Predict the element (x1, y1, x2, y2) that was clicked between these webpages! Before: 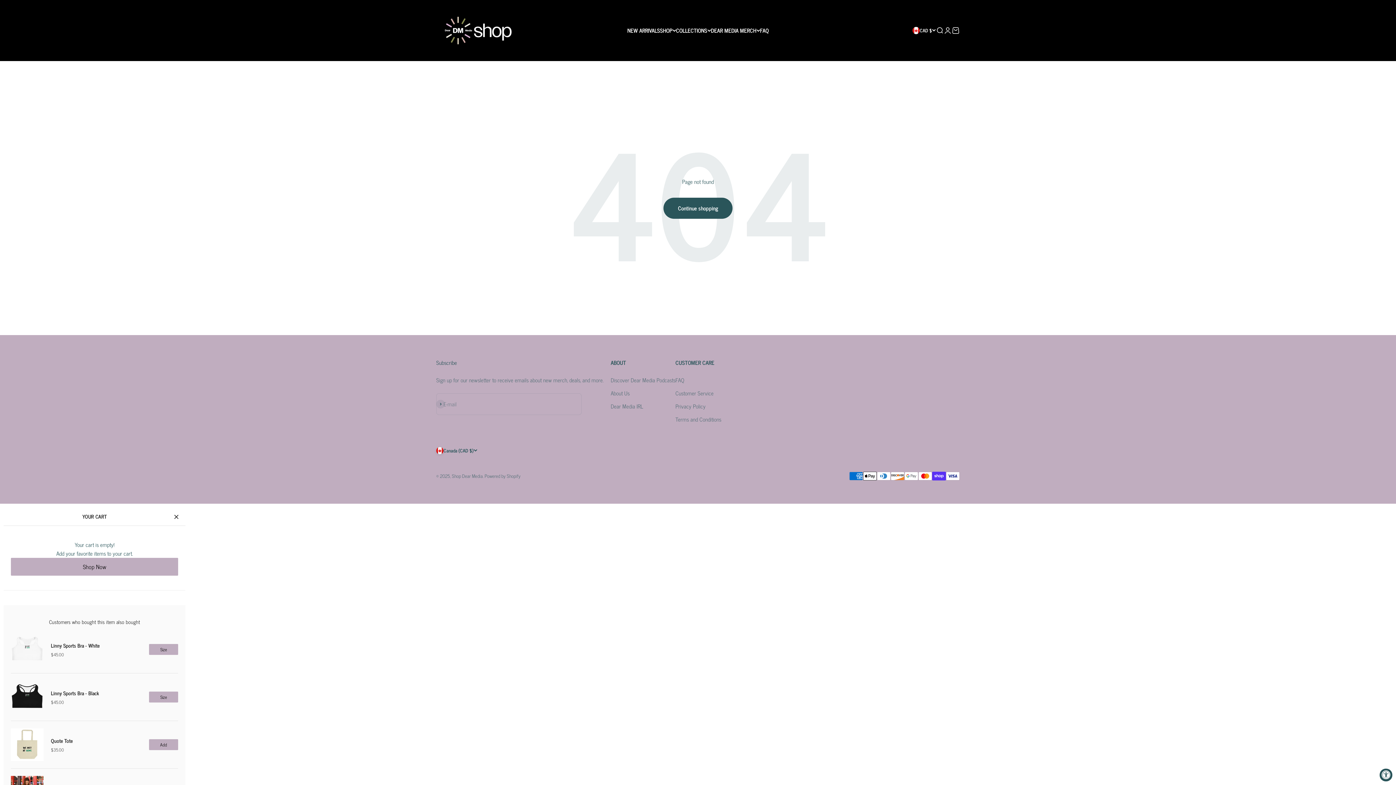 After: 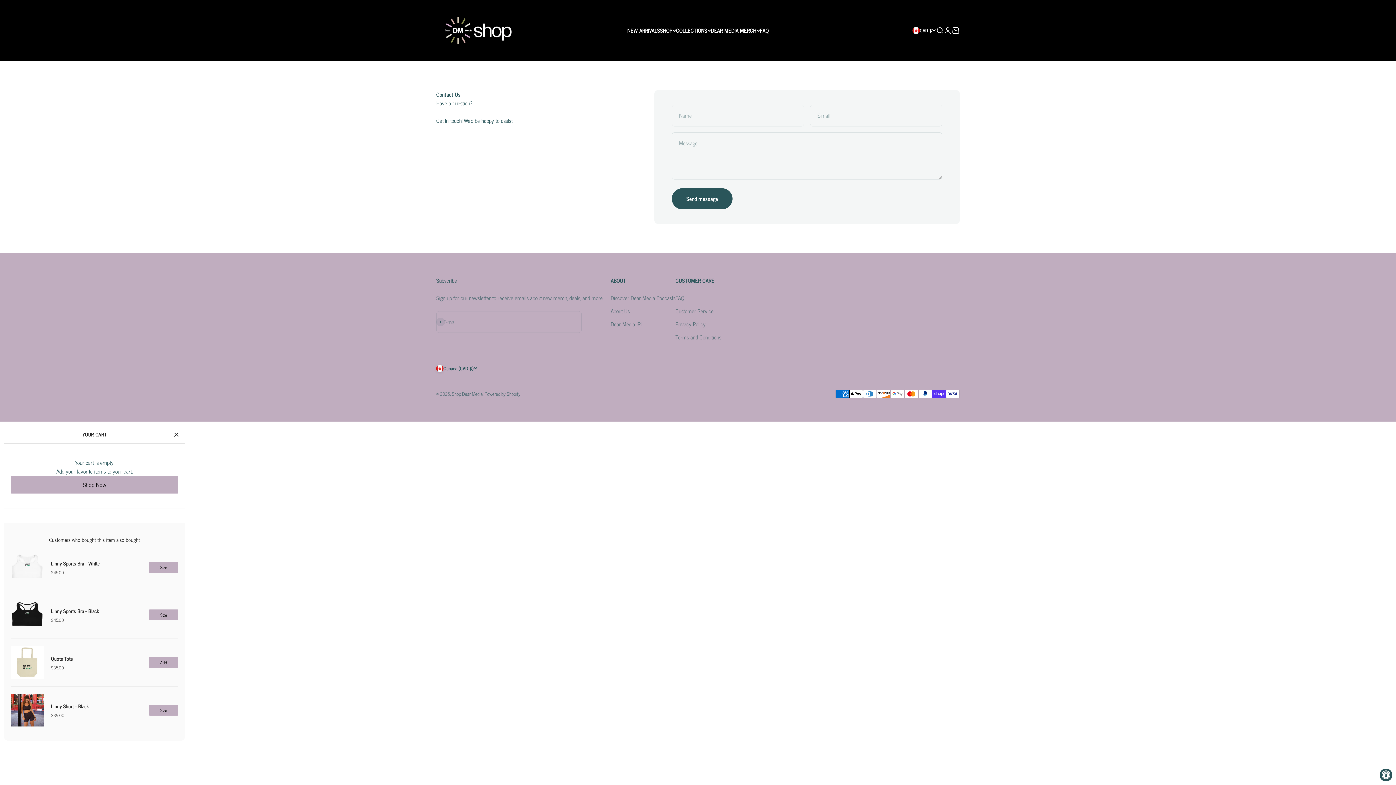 Action: bbox: (675, 389, 713, 397) label: Customer Service